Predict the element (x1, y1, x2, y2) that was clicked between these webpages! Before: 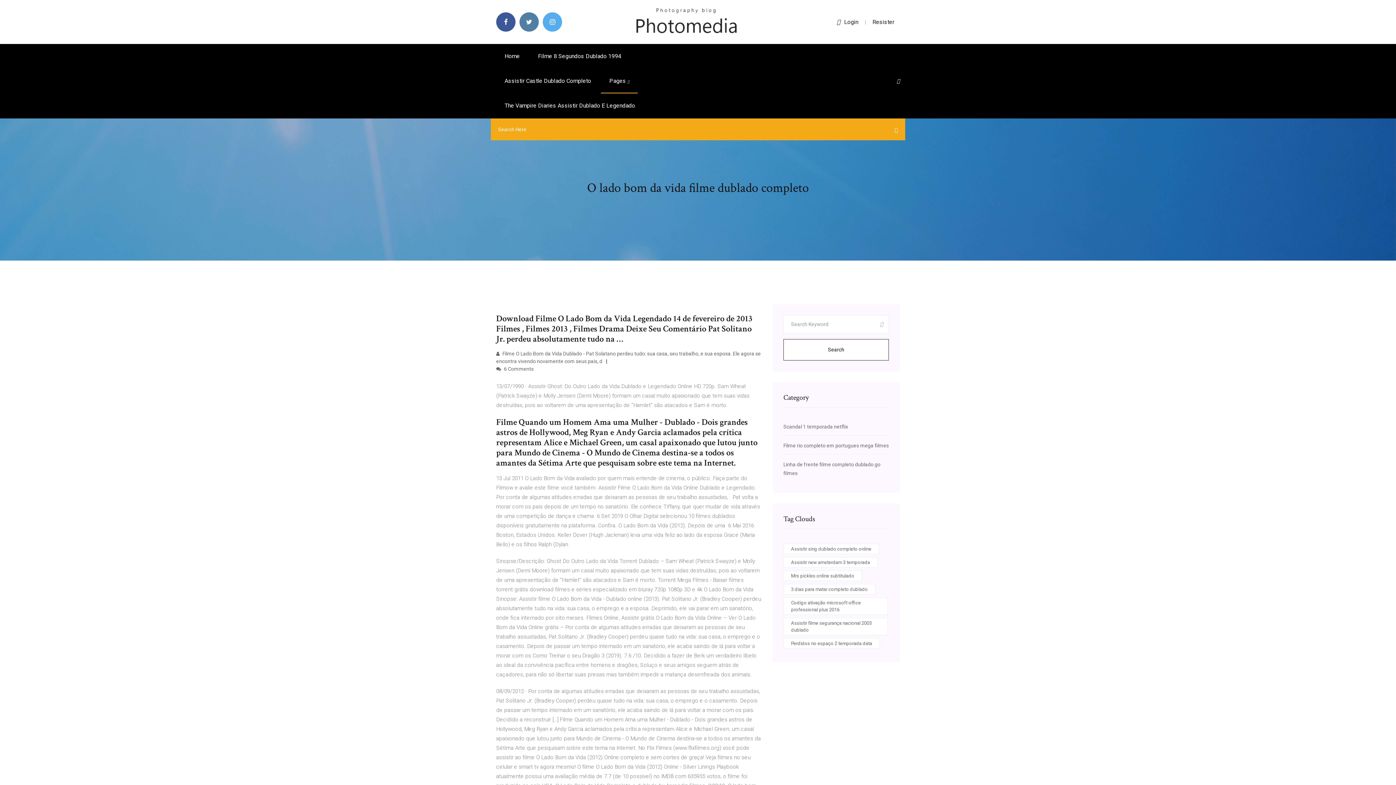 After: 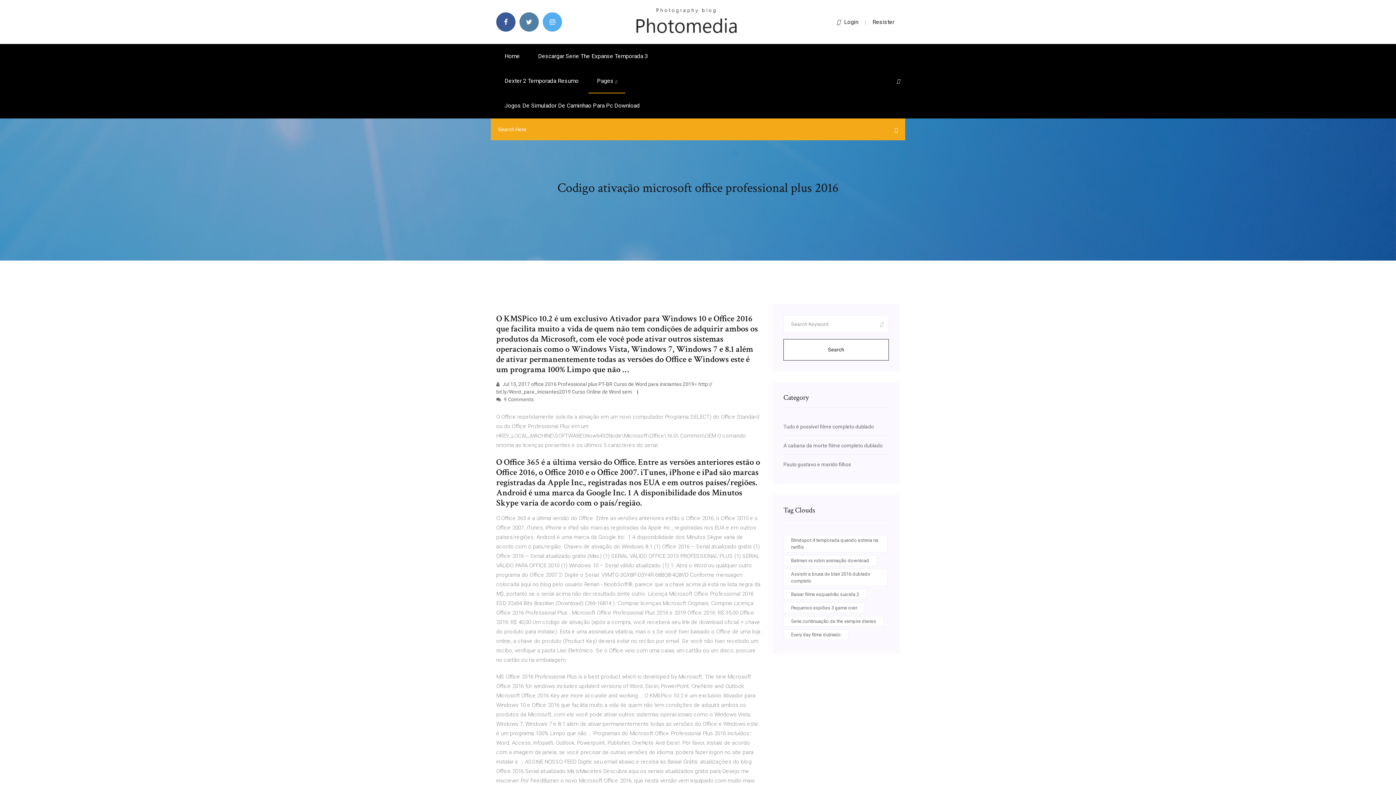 Action: label: Codigo ativação microsoft office professional plus 2016 bbox: (783, 597, 888, 615)